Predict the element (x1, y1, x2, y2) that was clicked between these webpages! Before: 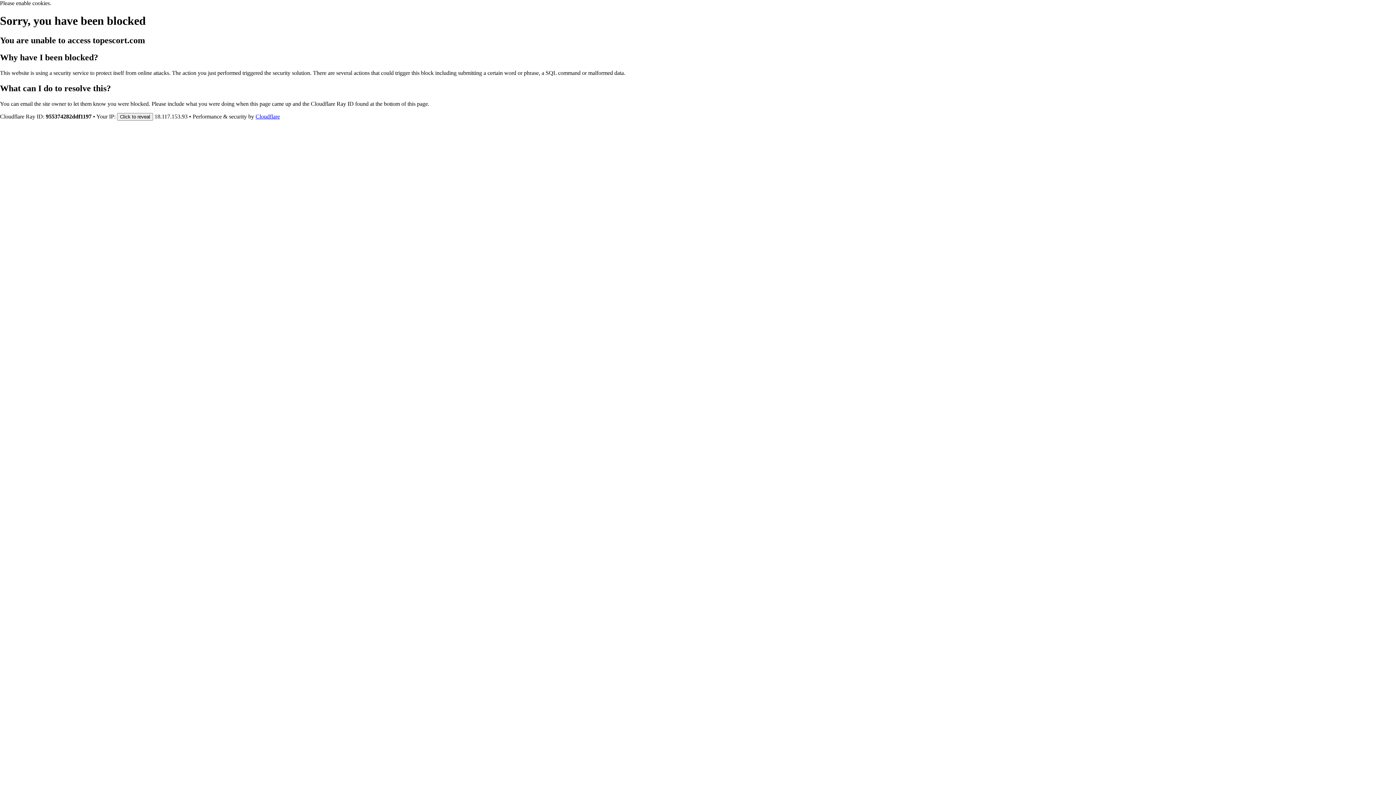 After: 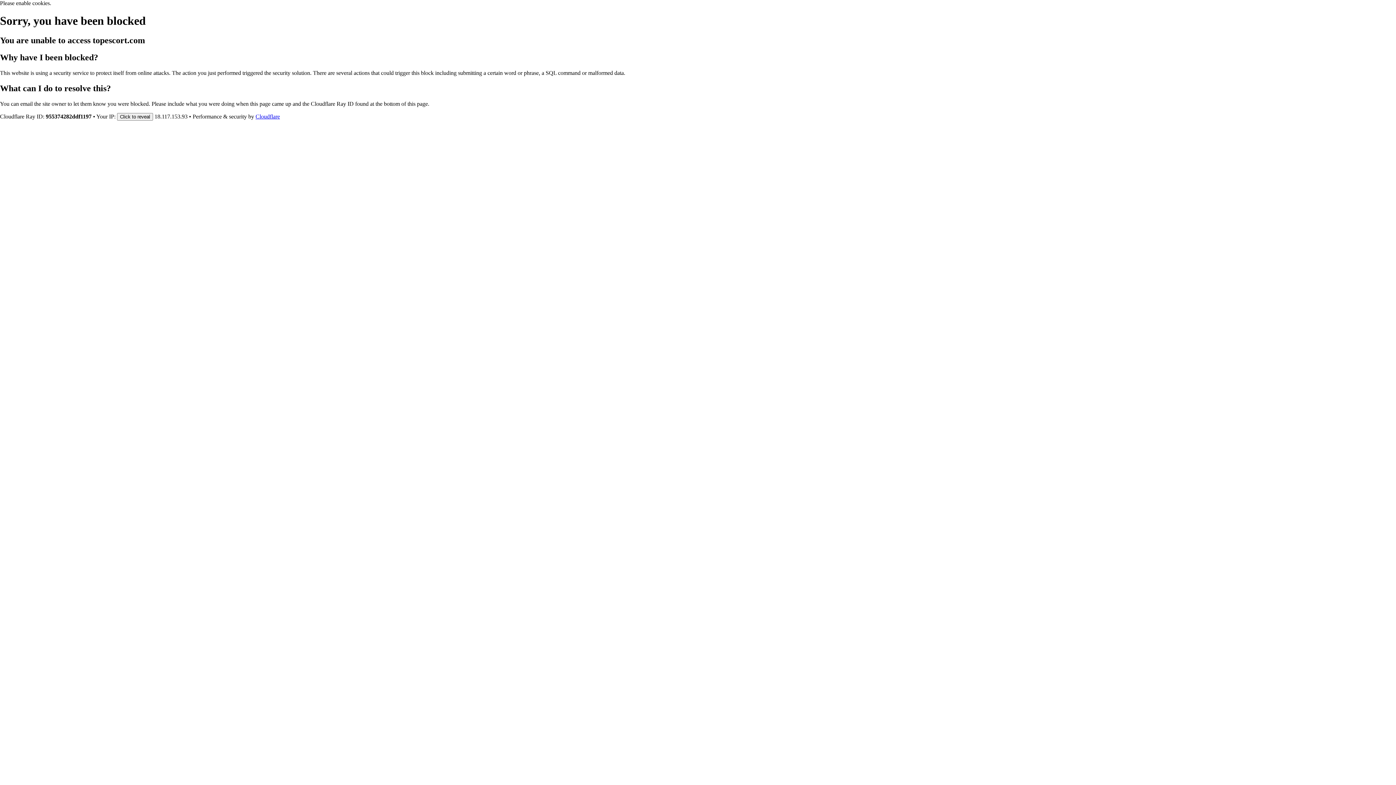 Action: label: Cloudflare bbox: (255, 113, 280, 119)